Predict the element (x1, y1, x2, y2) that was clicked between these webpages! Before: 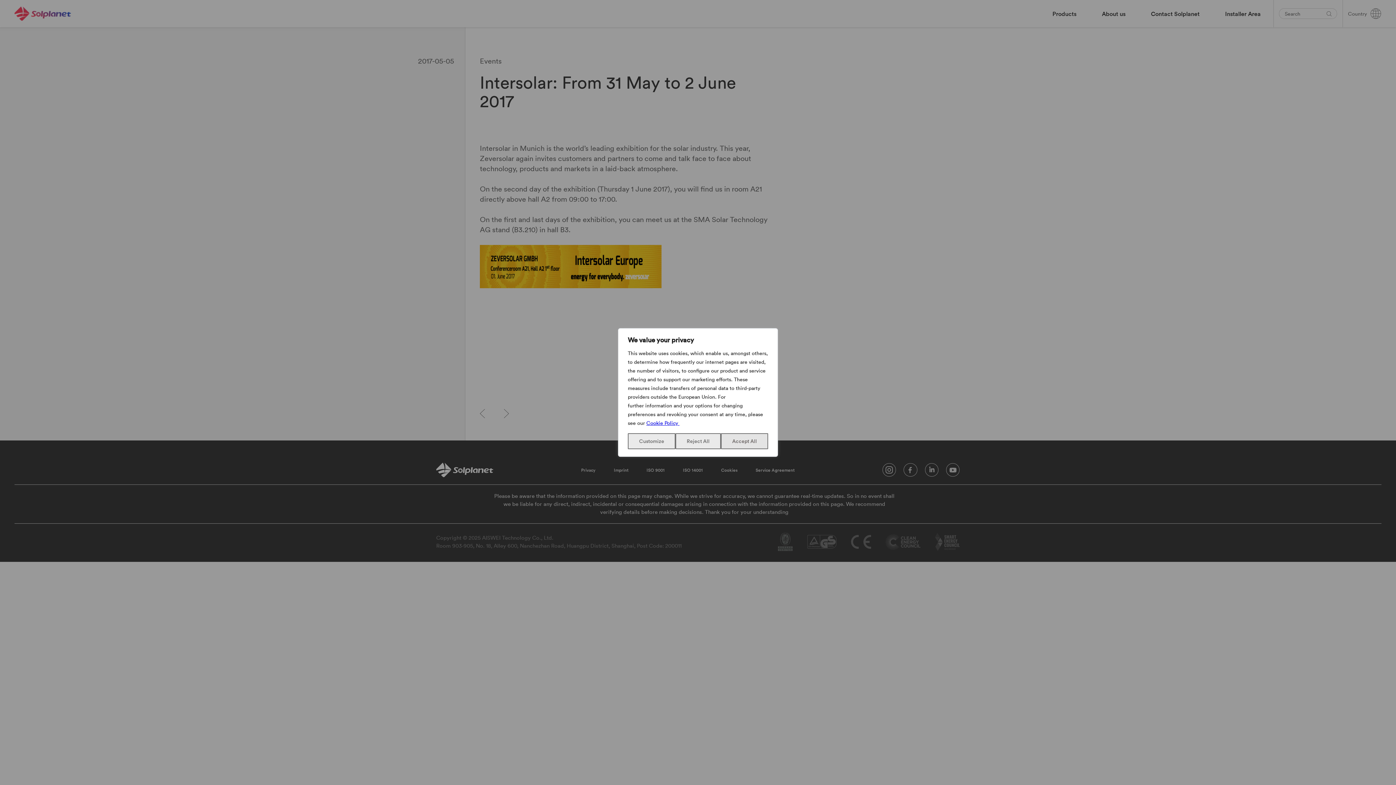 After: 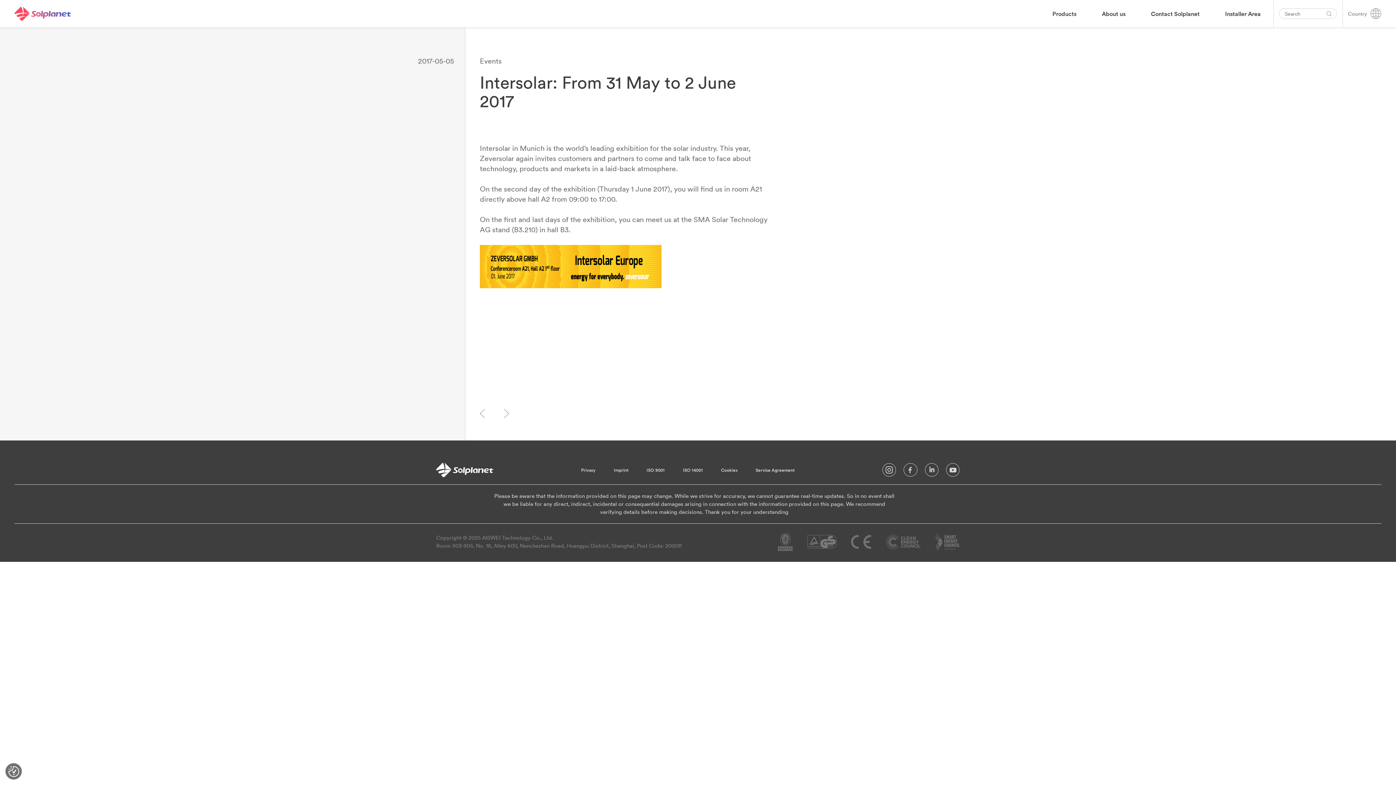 Action: label: Accept All bbox: (721, 433, 768, 449)